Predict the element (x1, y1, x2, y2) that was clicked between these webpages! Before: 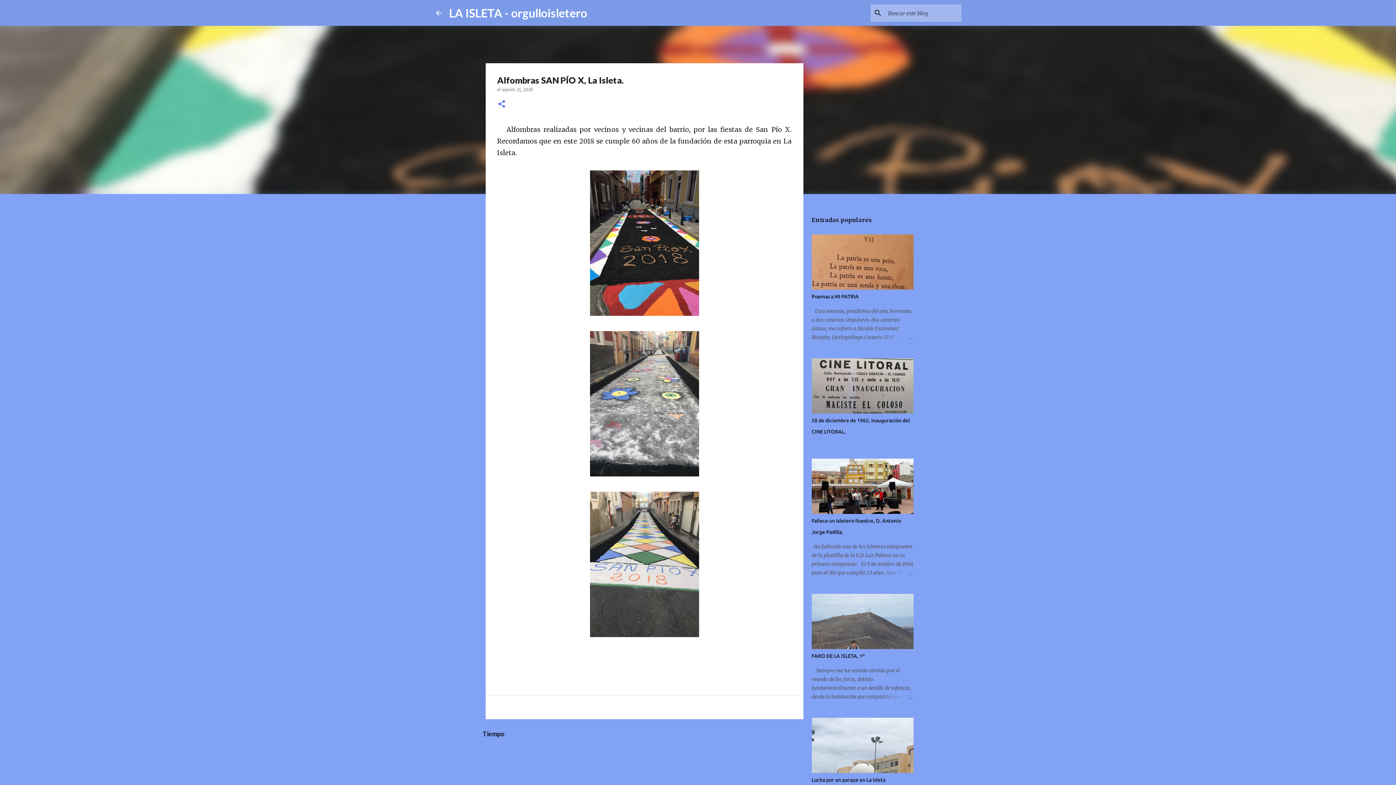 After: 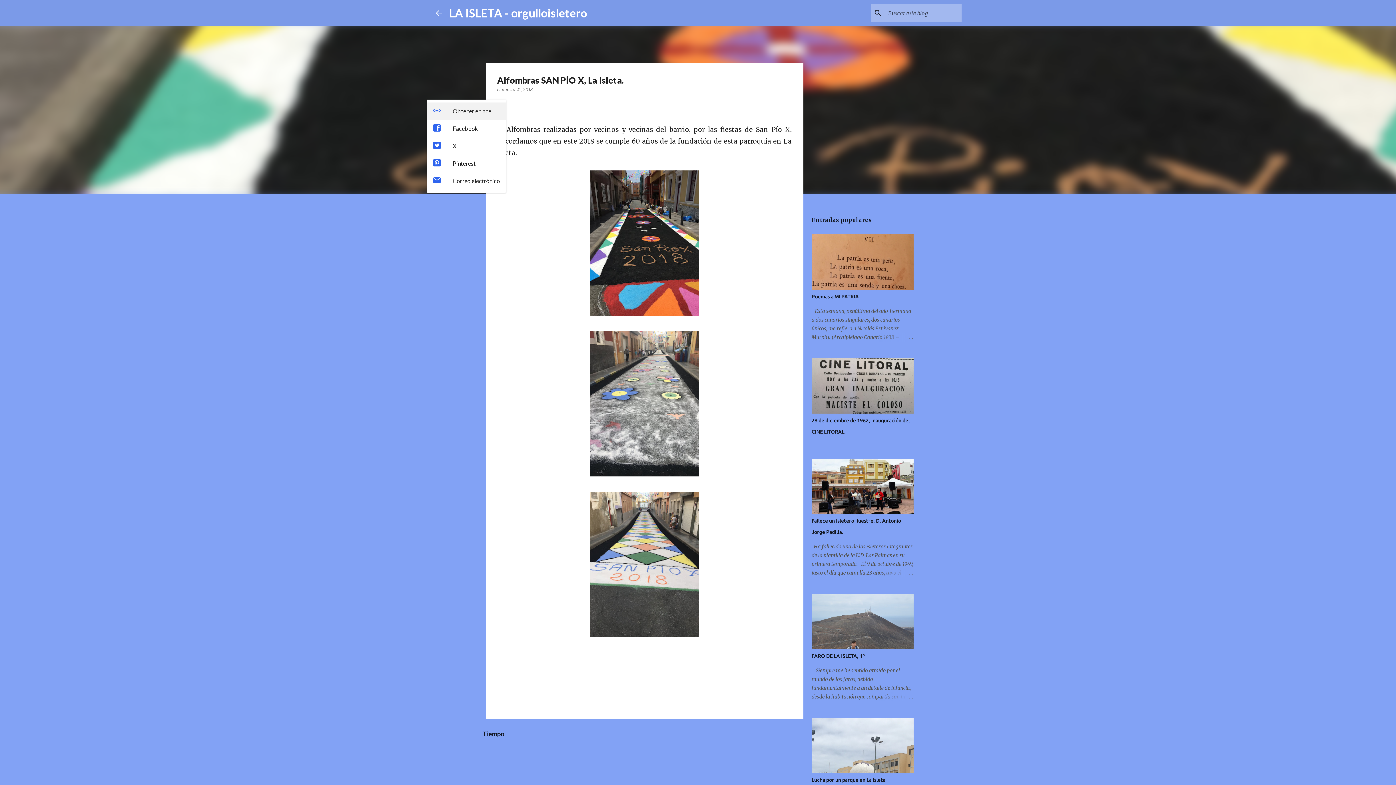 Action: bbox: (497, 99, 506, 109) label: Compartir